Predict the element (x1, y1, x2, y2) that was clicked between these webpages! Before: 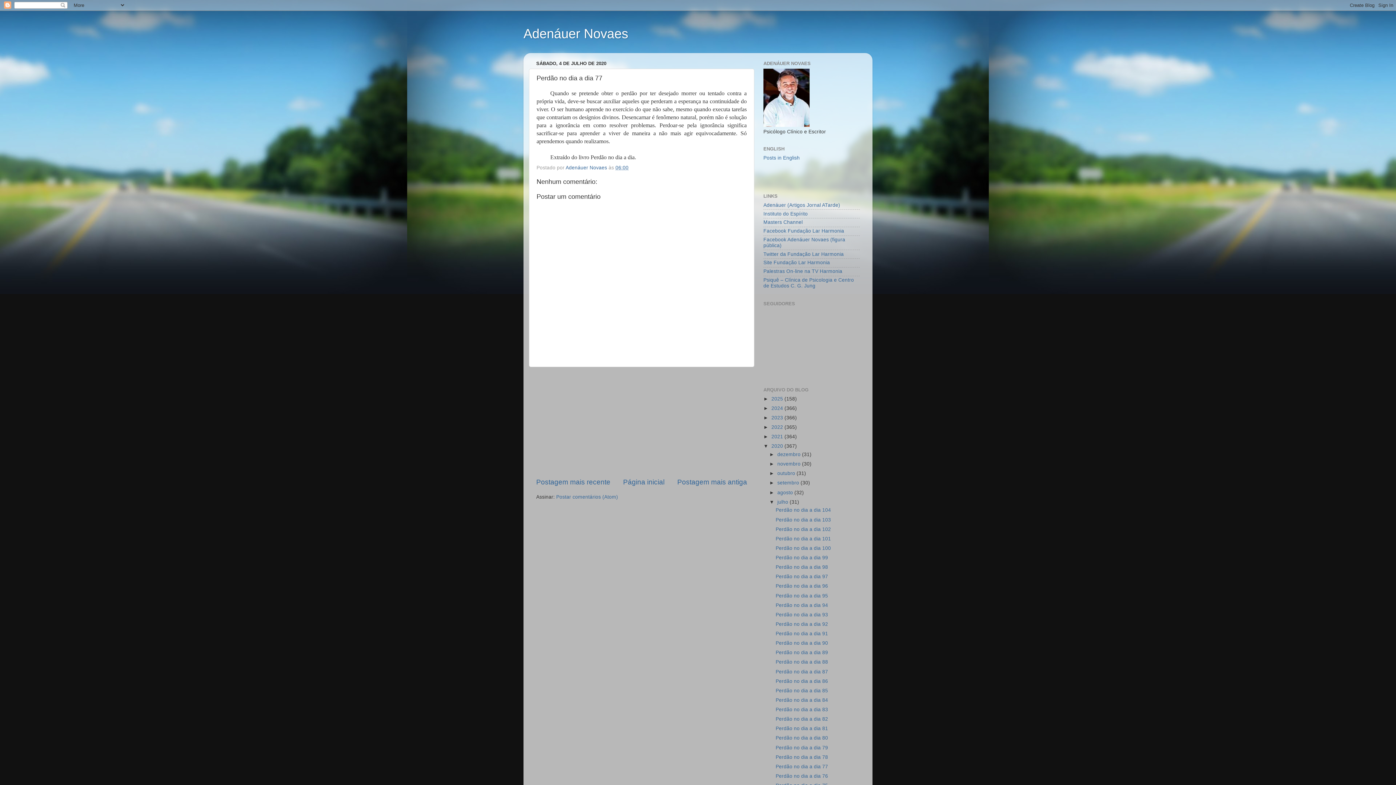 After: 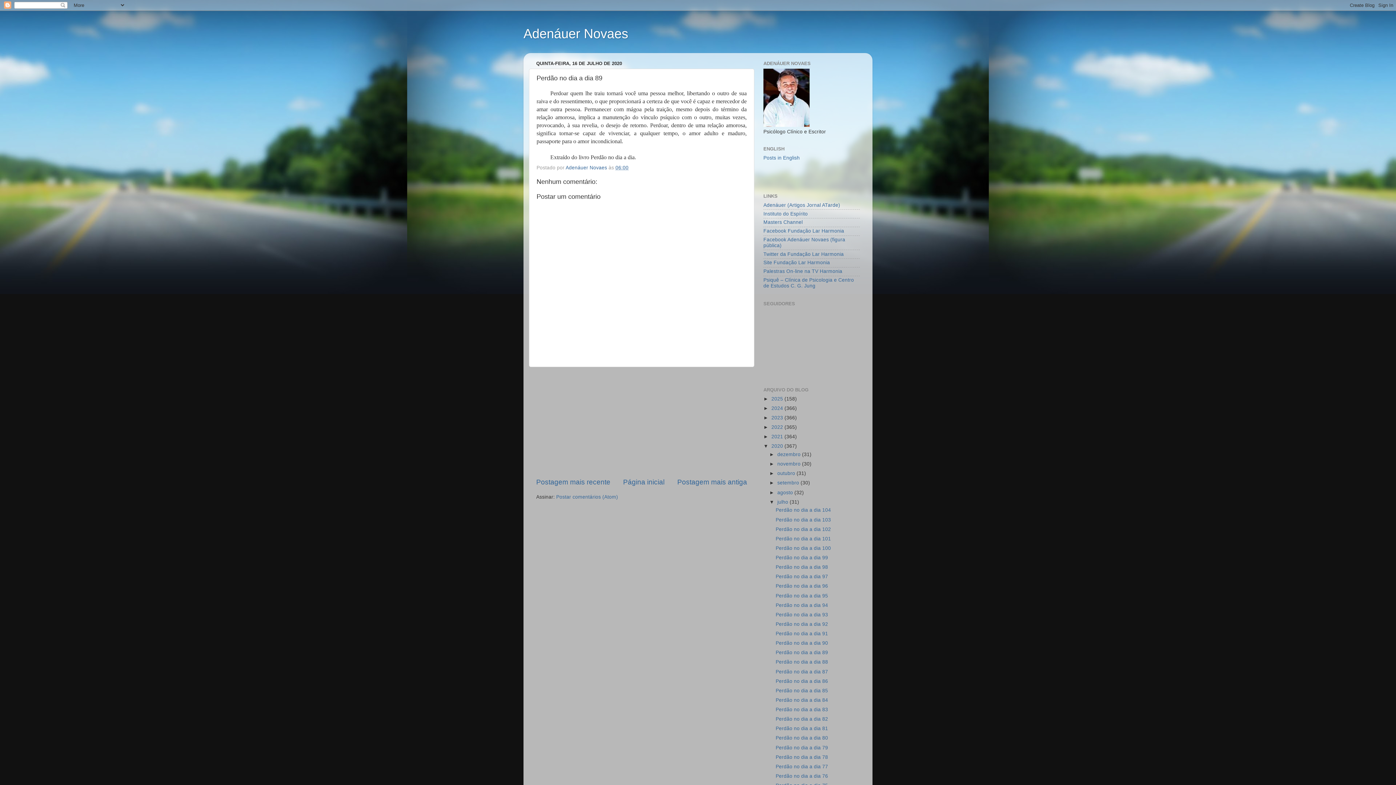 Action: bbox: (775, 650, 828, 655) label: Perdão no dia a dia 89